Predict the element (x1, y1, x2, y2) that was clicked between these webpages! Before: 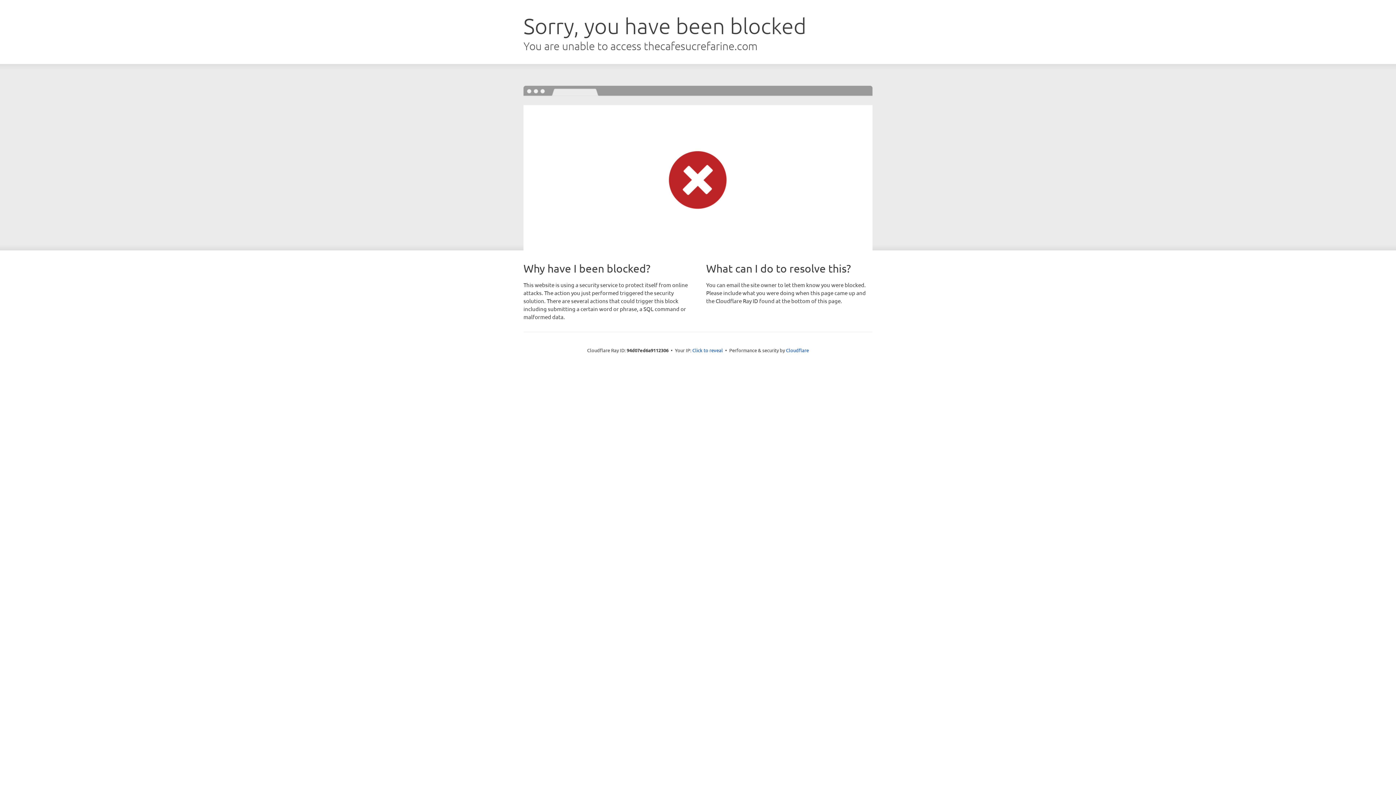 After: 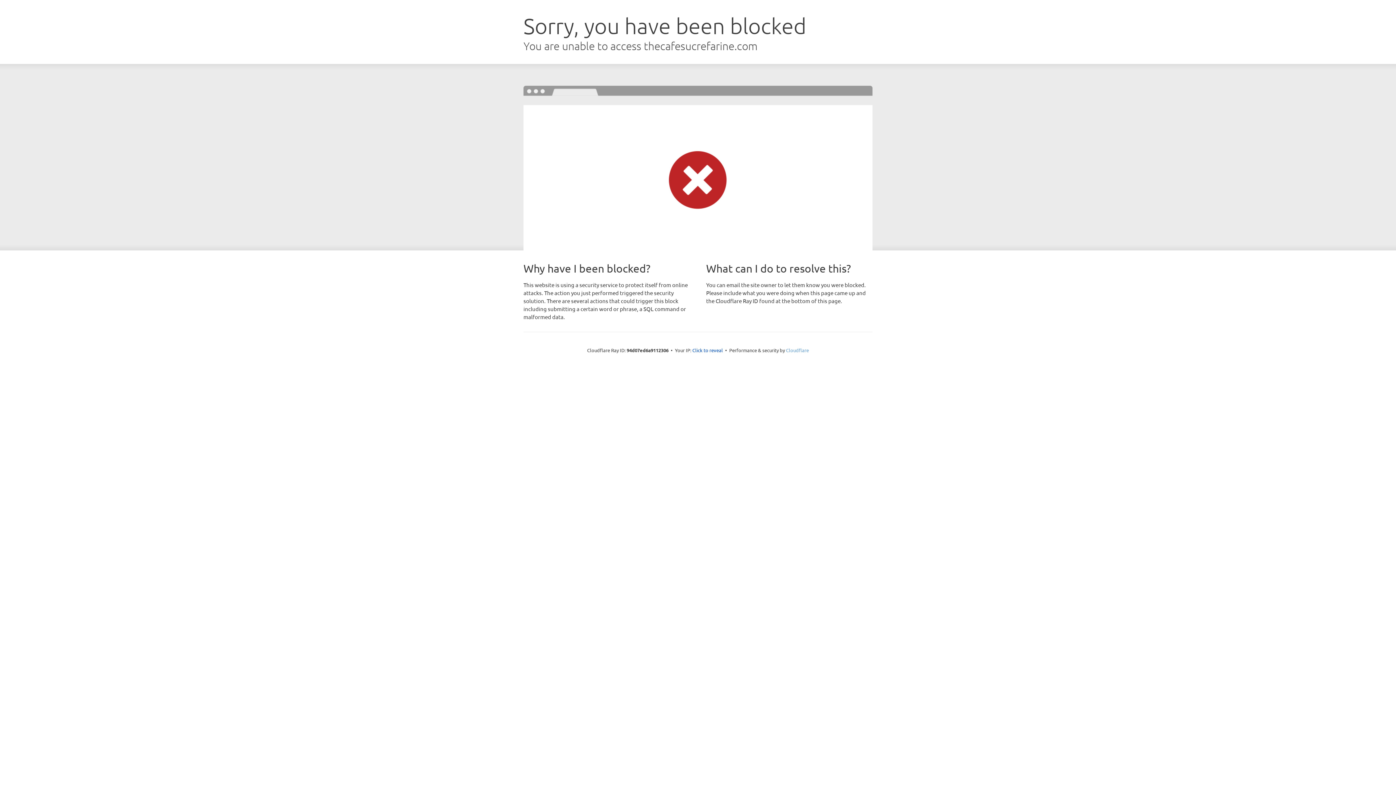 Action: bbox: (786, 347, 809, 353) label: Cloudflare